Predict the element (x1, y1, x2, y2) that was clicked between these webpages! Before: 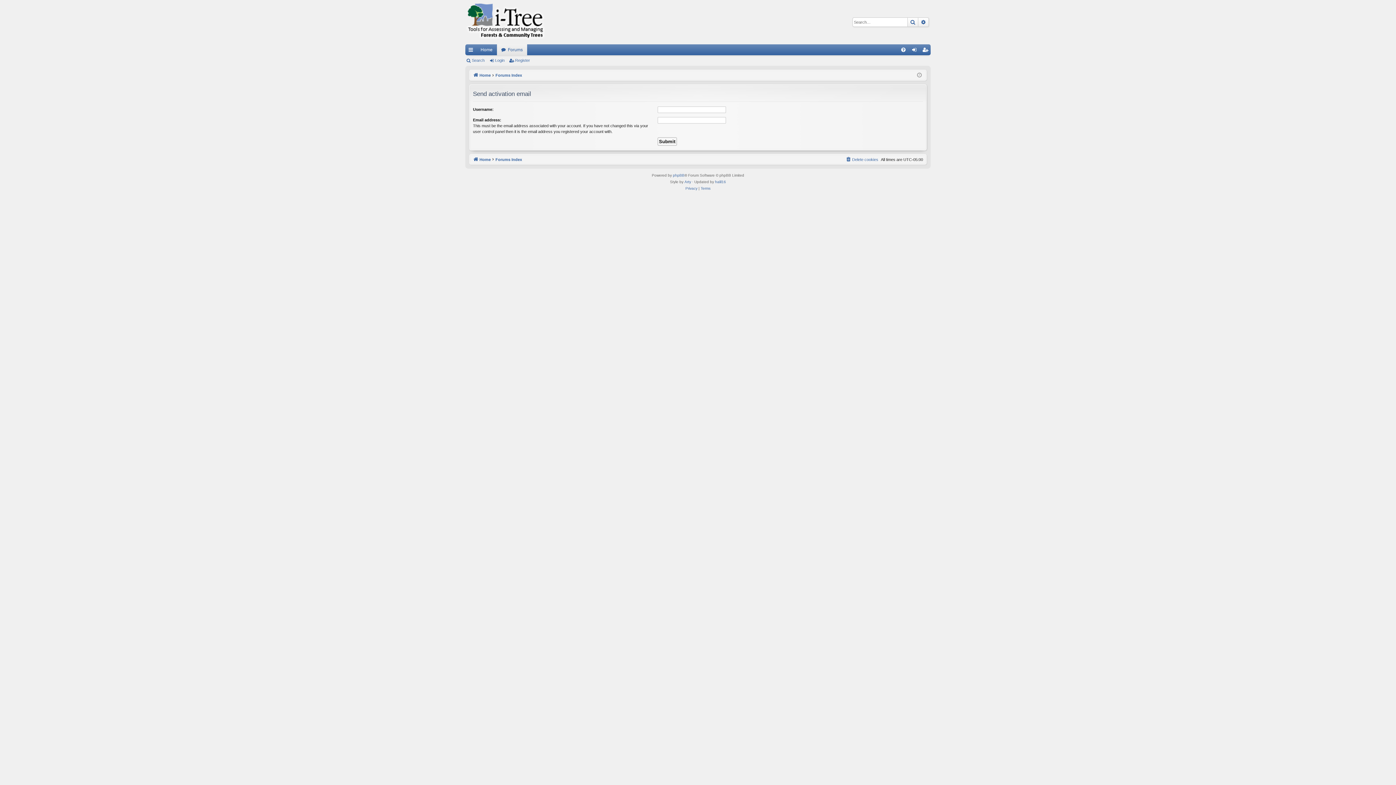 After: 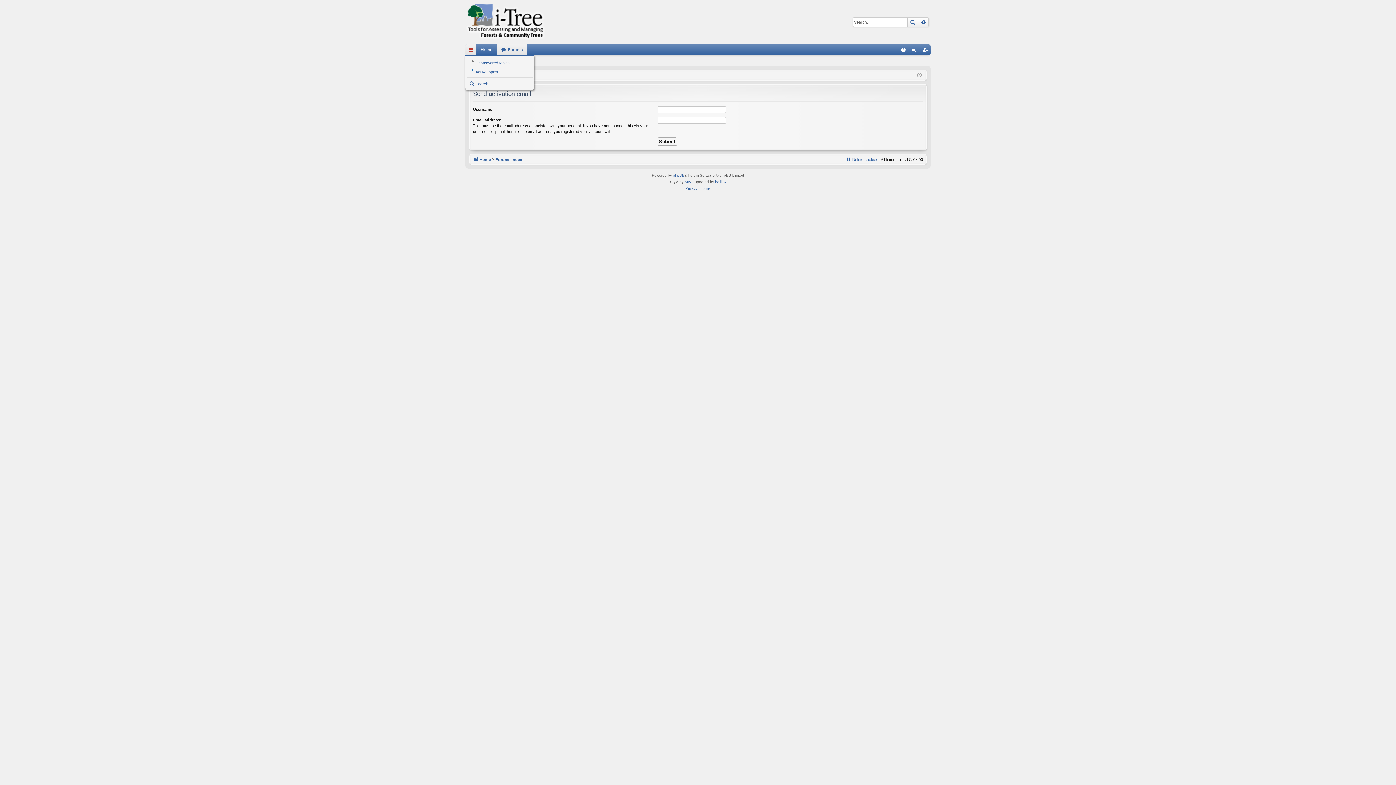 Action: bbox: (465, 44, 476, 55) label: Quick links